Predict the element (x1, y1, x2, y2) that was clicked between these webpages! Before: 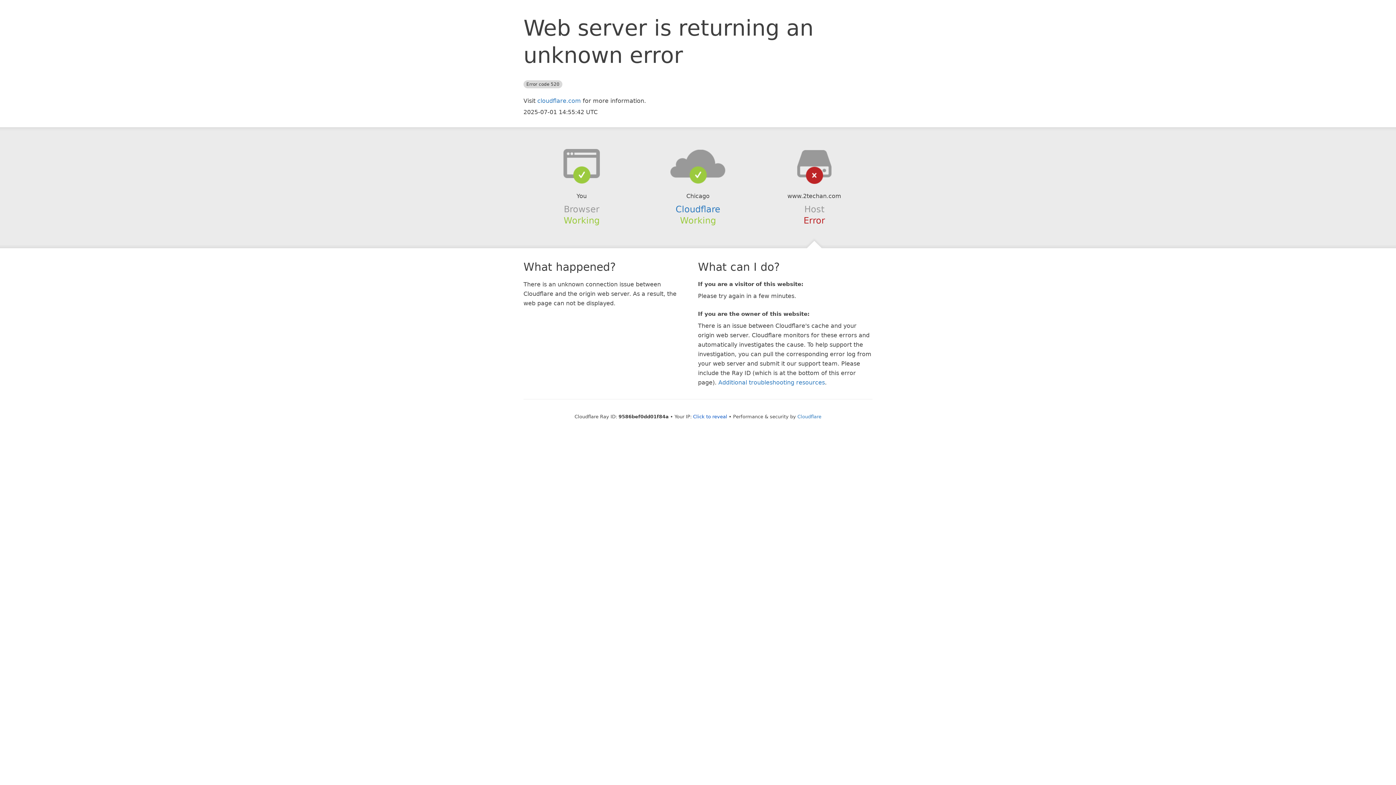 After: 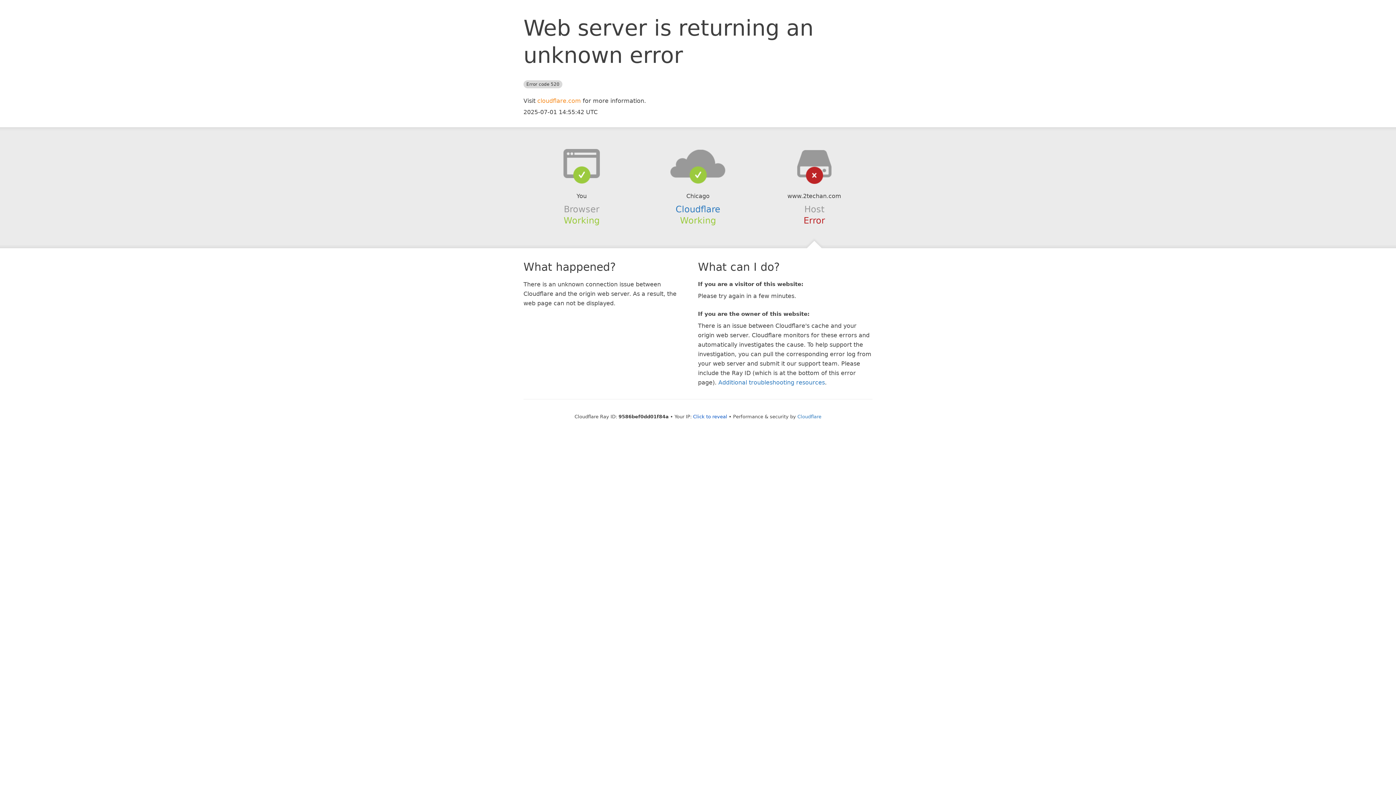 Action: label: cloudflare.com bbox: (537, 97, 581, 104)